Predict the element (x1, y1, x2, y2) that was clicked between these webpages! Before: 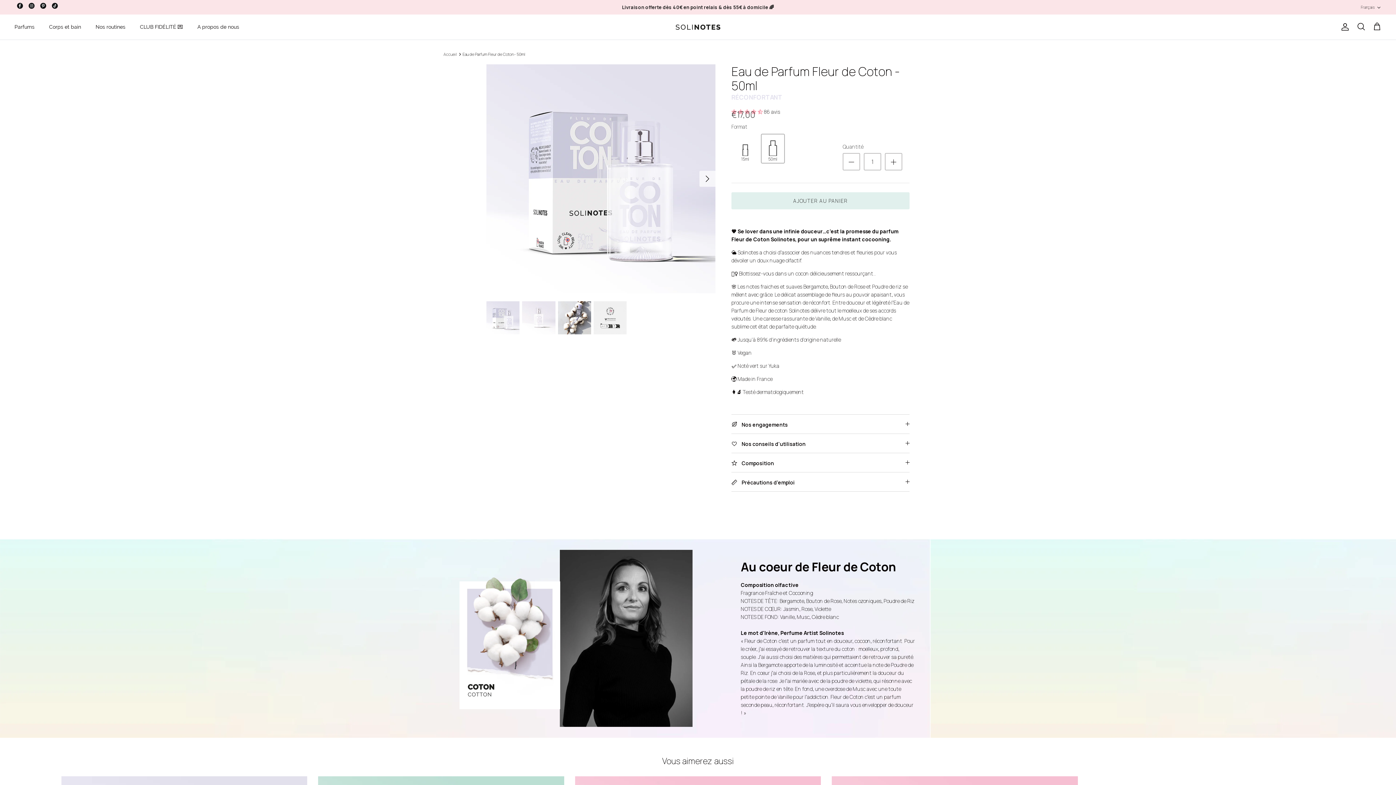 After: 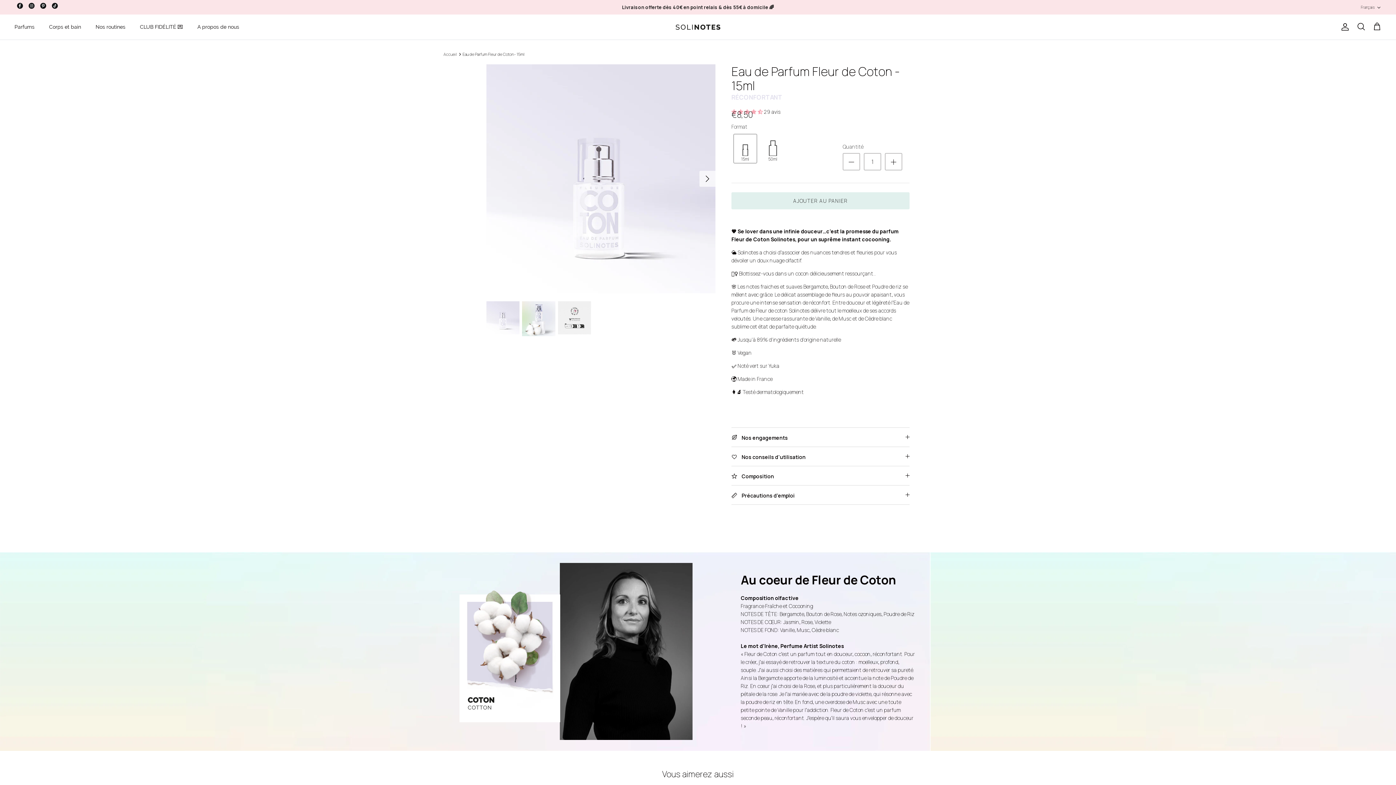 Action: bbox: (733, 133, 757, 163) label: Color: 15ml